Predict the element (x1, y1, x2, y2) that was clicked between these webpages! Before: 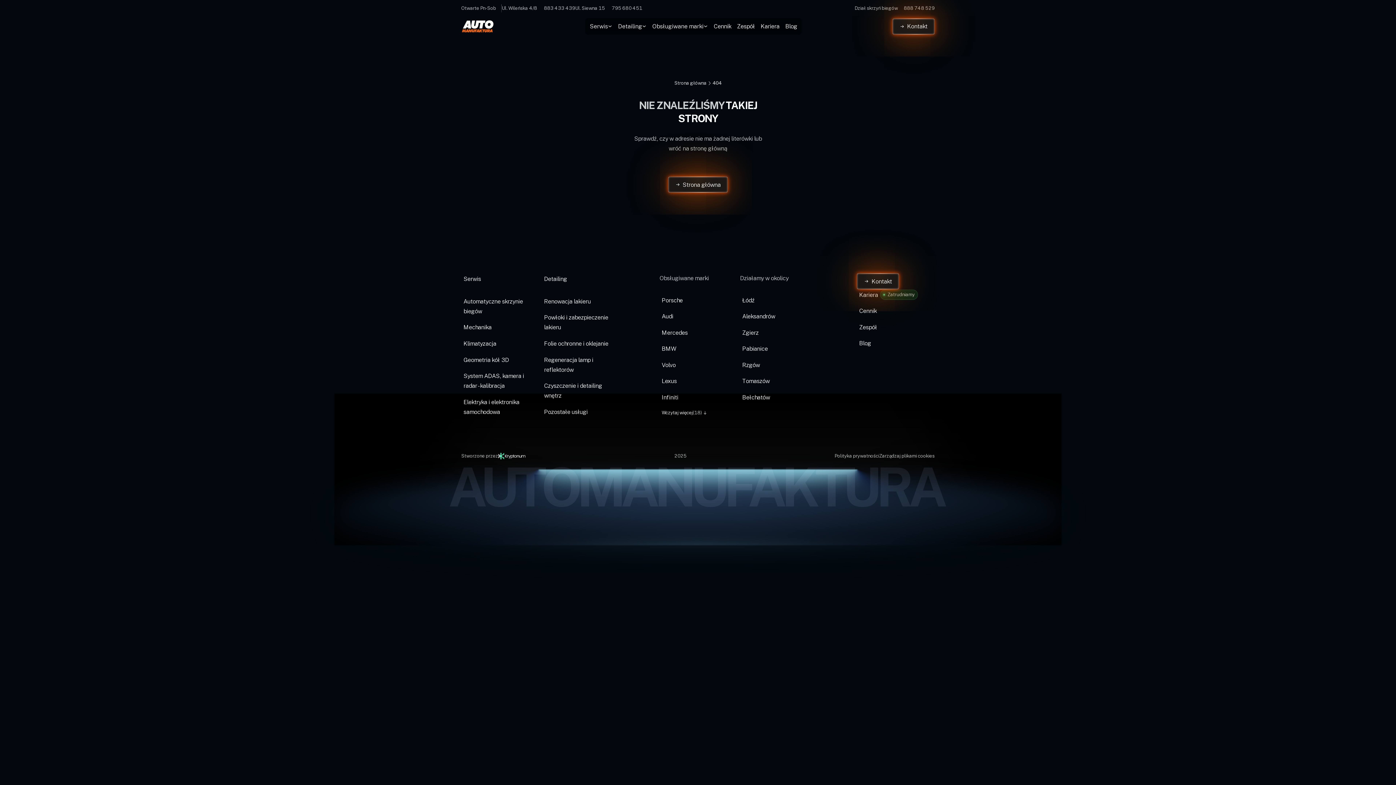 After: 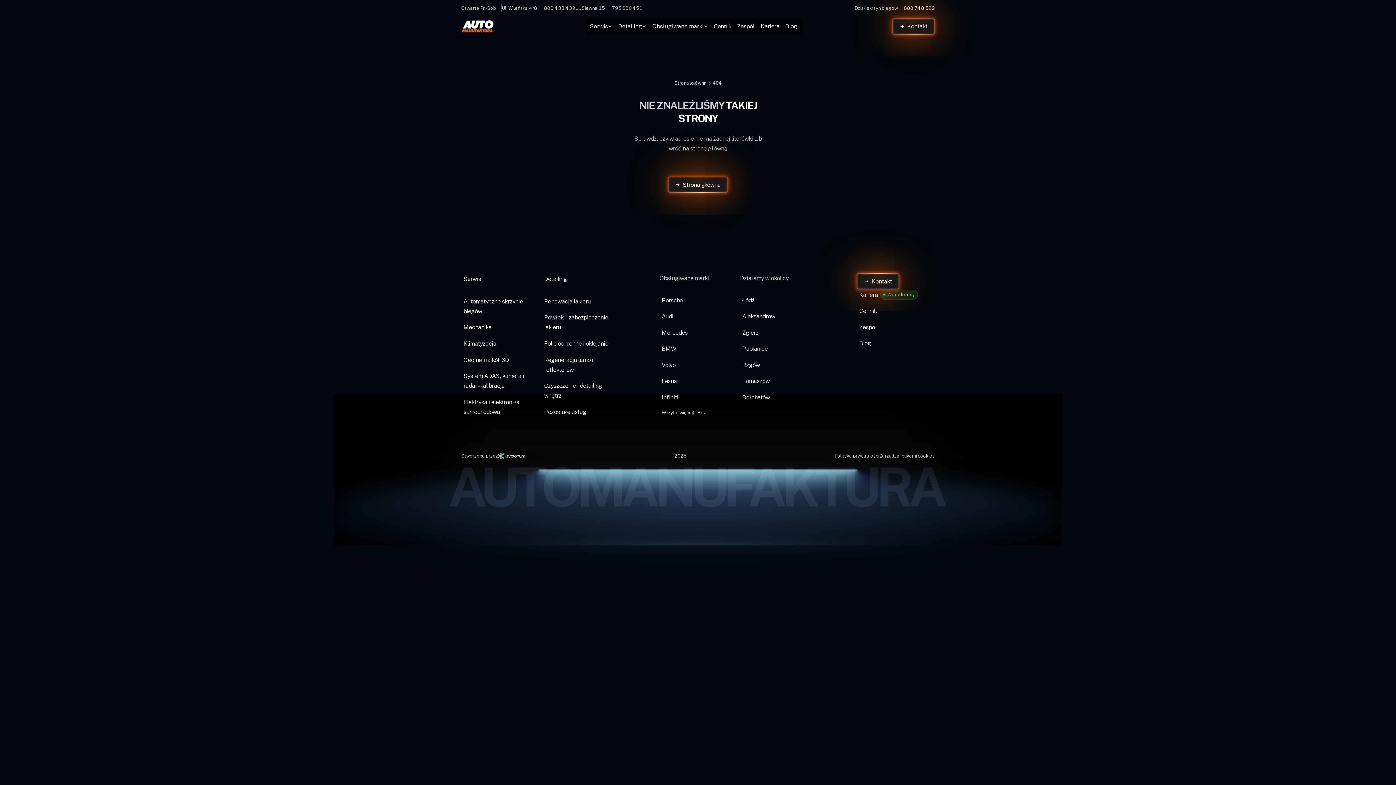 Action: label: Zadzwoń do Dział skrzyń biegów: 888 748 529 bbox: (903, 4, 934, 12)